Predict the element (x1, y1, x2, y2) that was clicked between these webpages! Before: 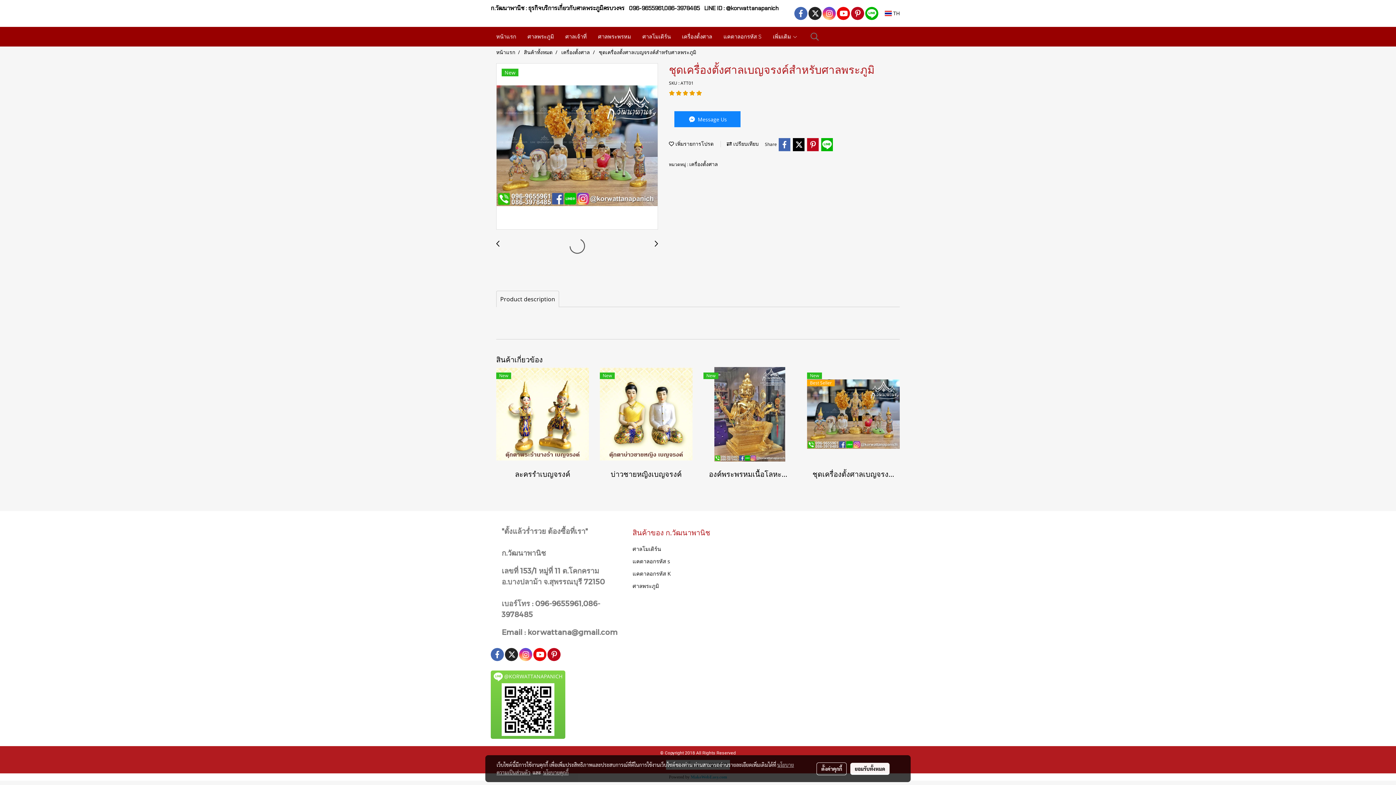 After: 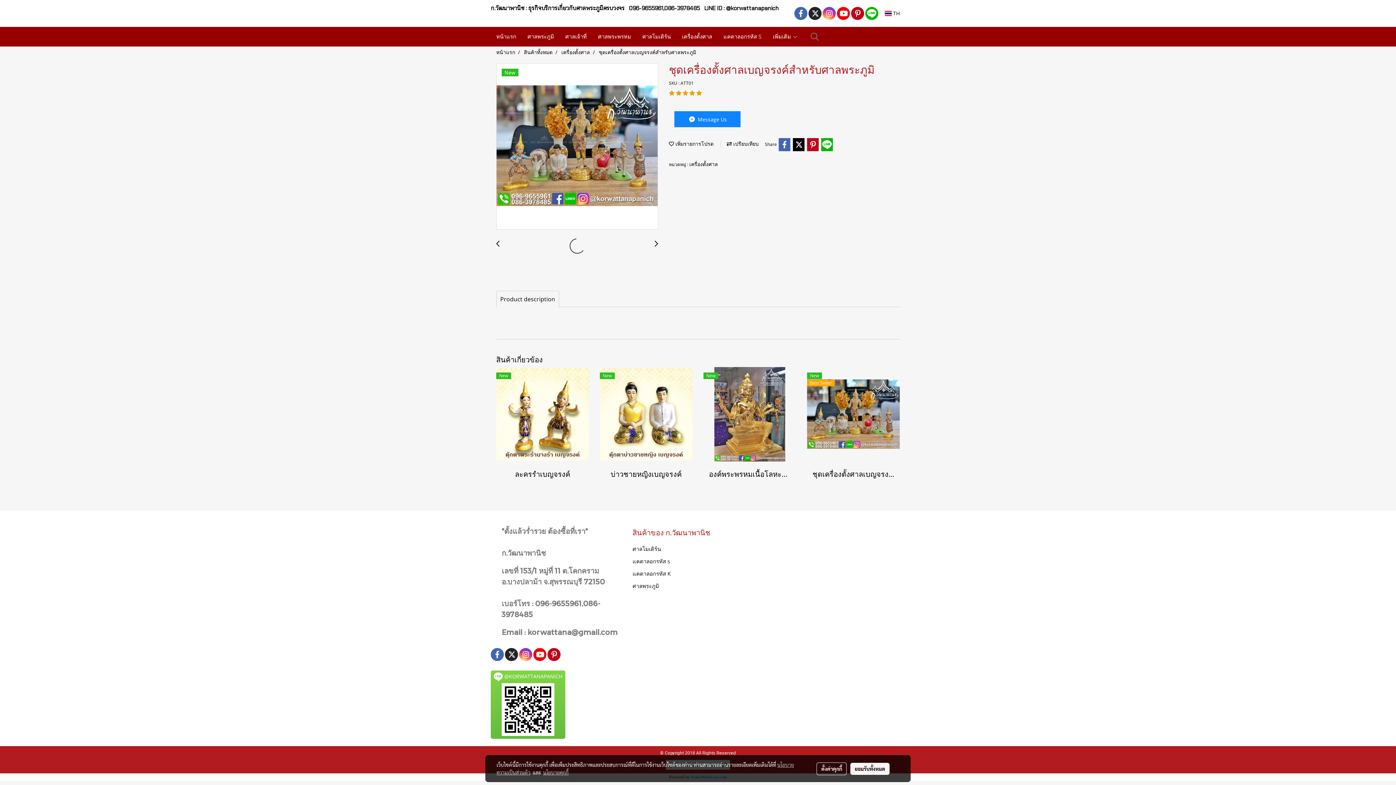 Action: bbox: (496, 239, 499, 247)